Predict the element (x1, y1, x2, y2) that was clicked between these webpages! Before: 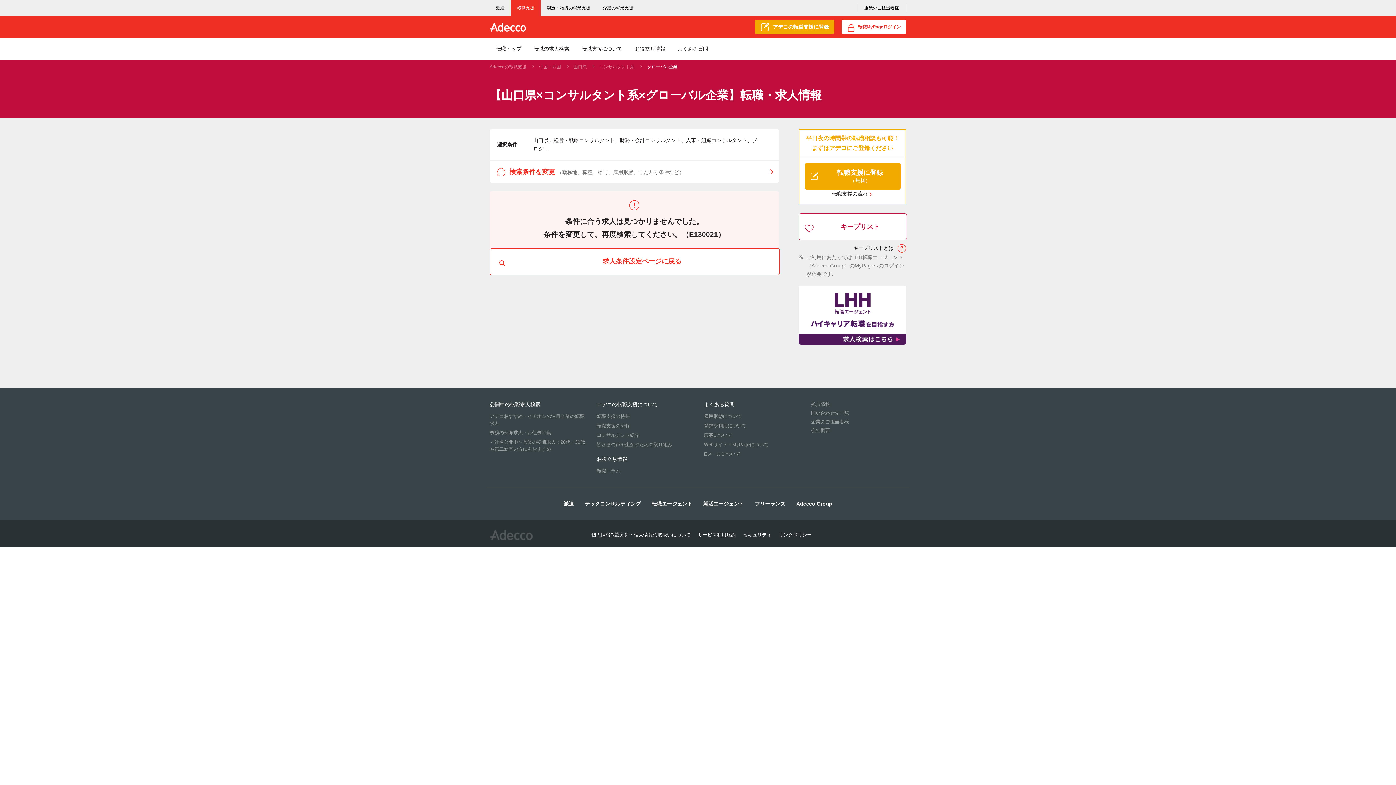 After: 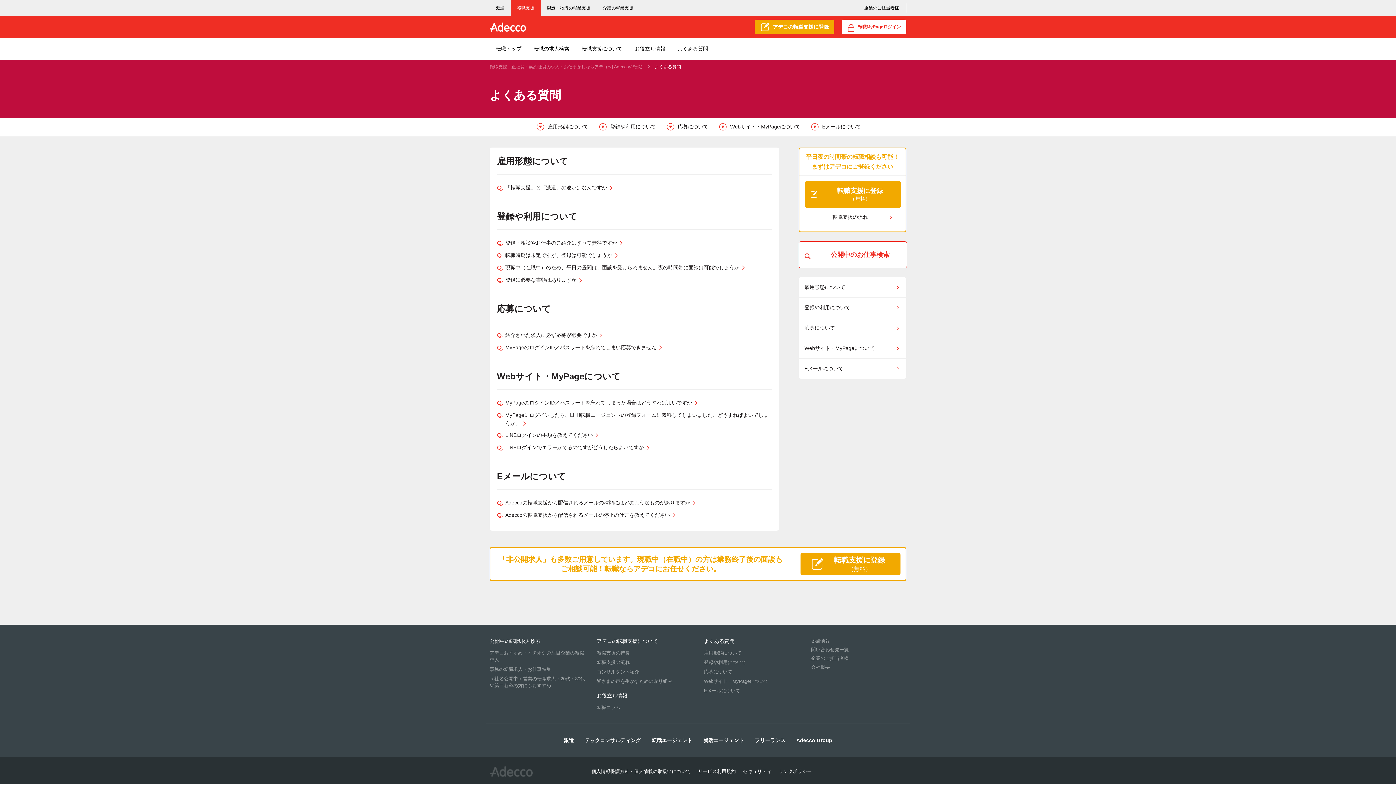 Action: bbox: (671, 37, 714, 59) label: よくある質問